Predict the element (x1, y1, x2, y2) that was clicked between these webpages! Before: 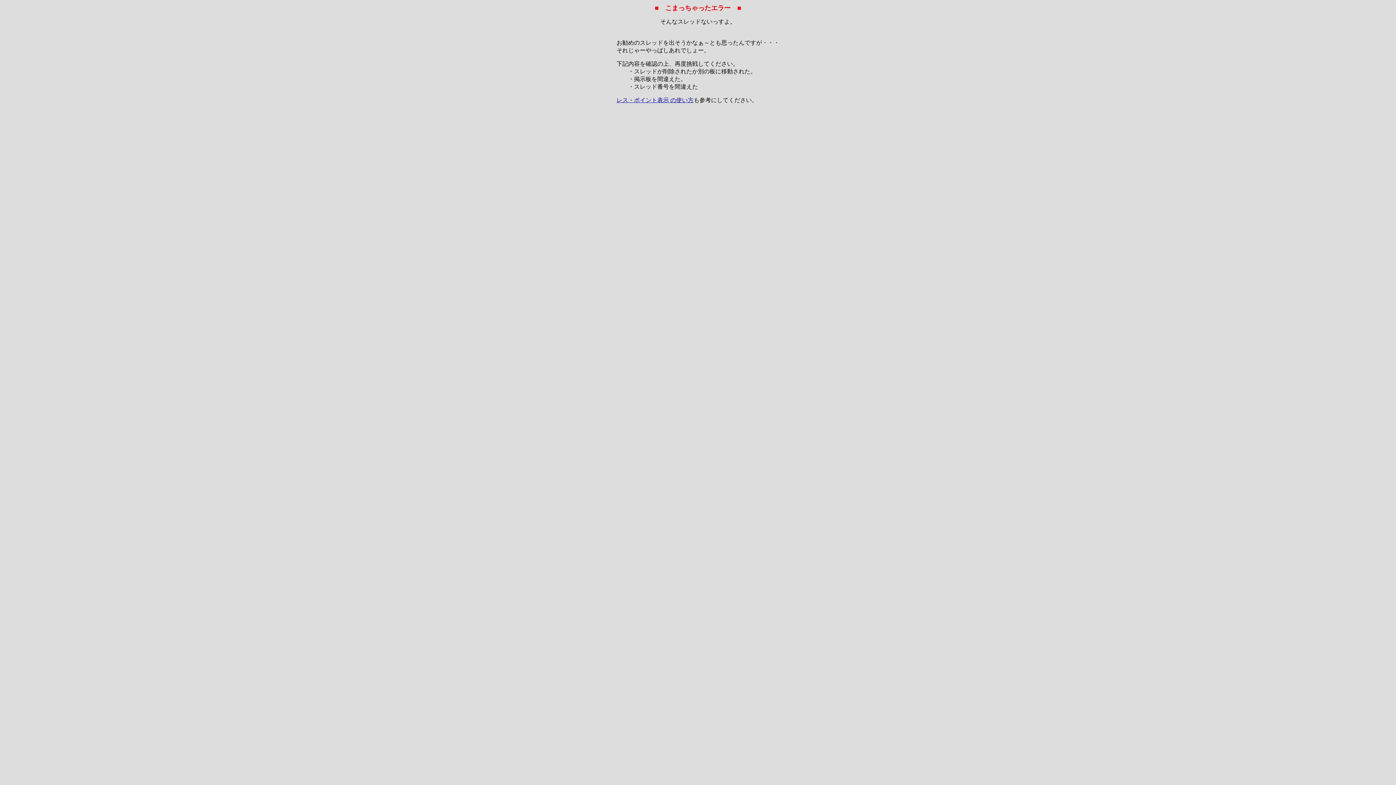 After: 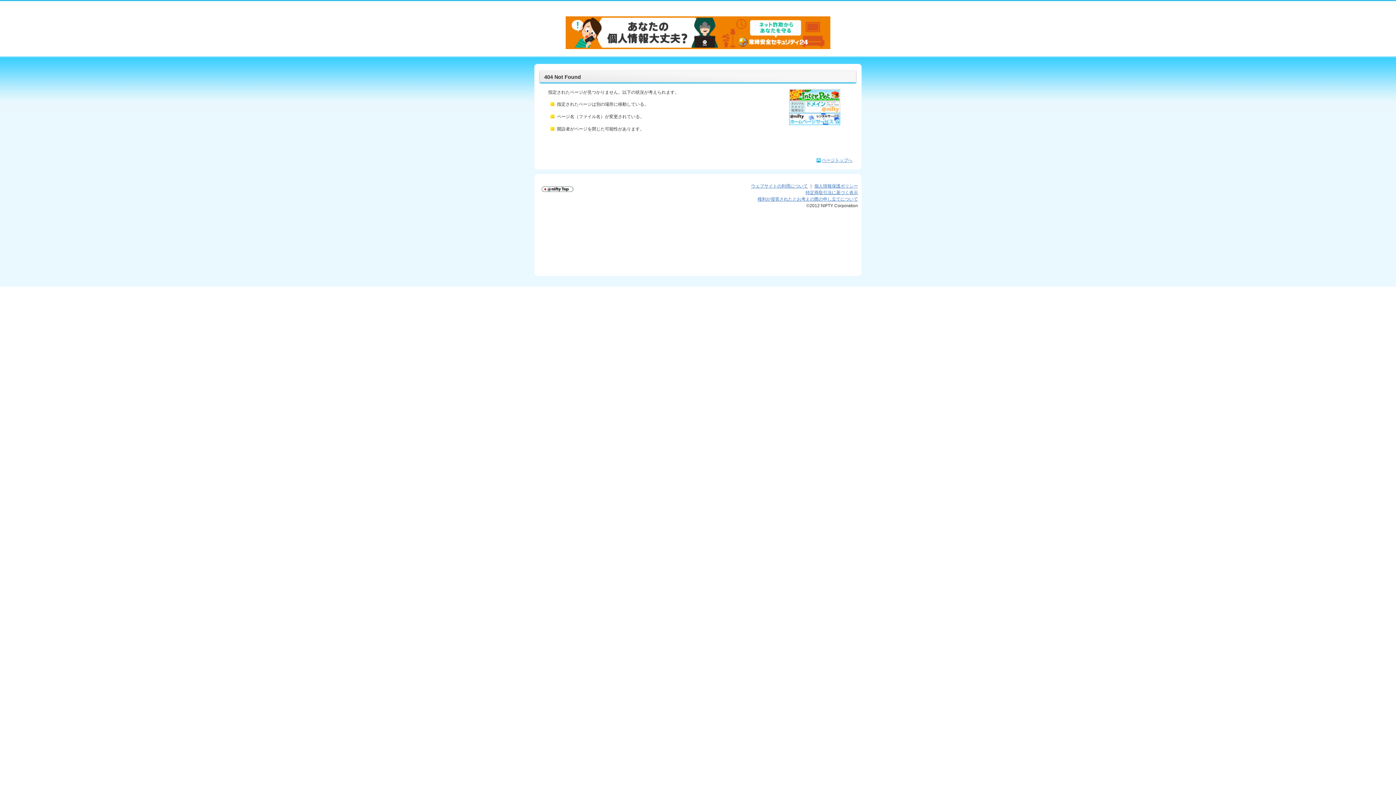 Action: label: レス・ポイント表示 の使い方 bbox: (616, 97, 693, 103)